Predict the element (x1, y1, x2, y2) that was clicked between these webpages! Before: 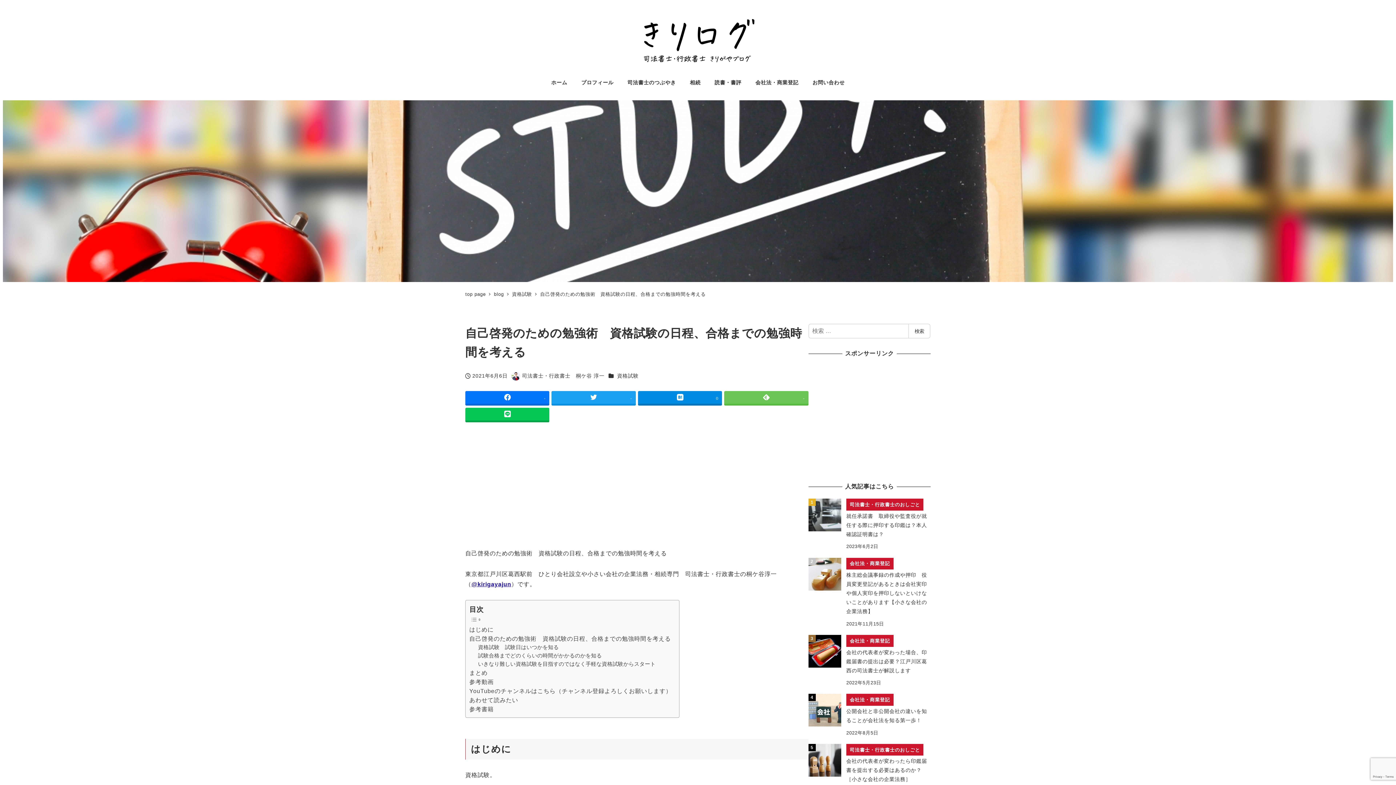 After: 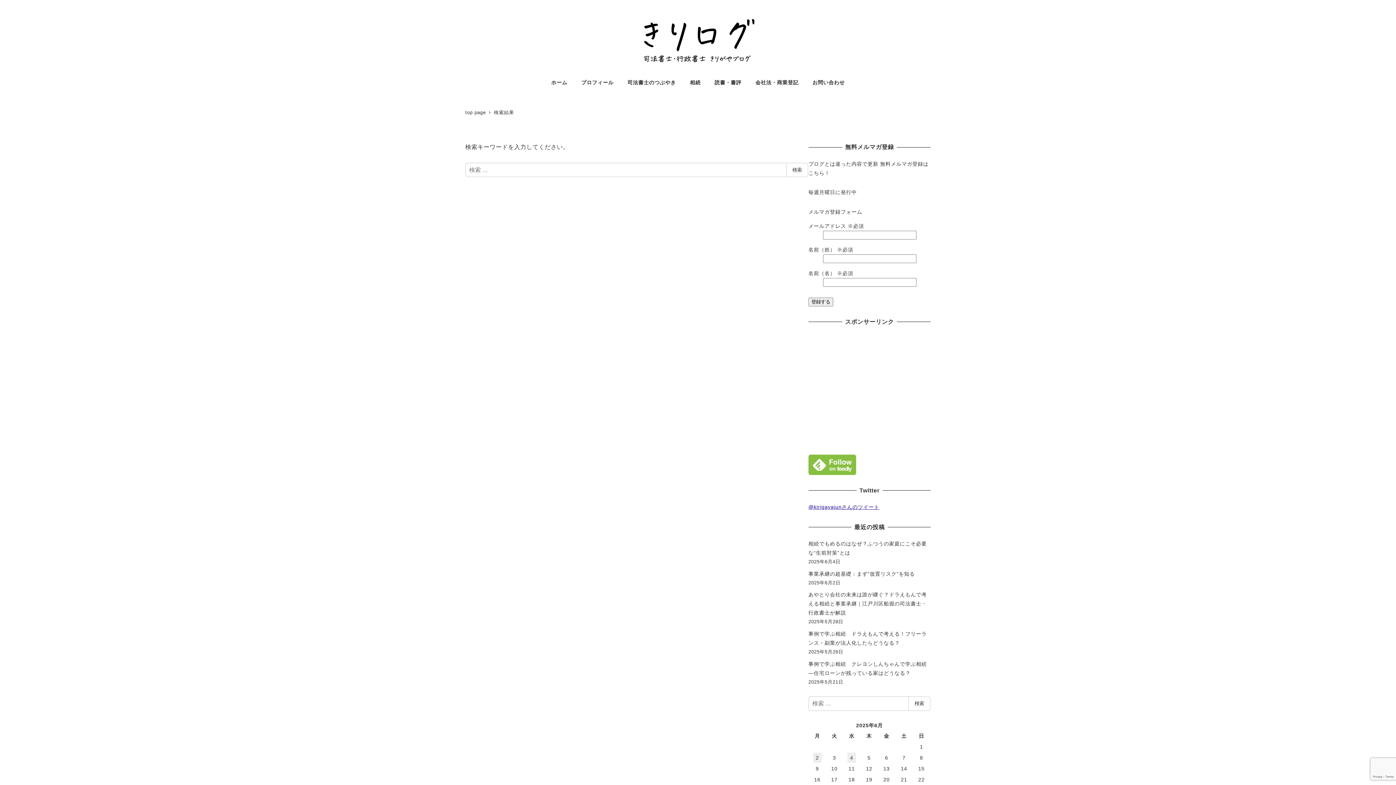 Action: label: 検索 bbox: (908, 324, 930, 338)